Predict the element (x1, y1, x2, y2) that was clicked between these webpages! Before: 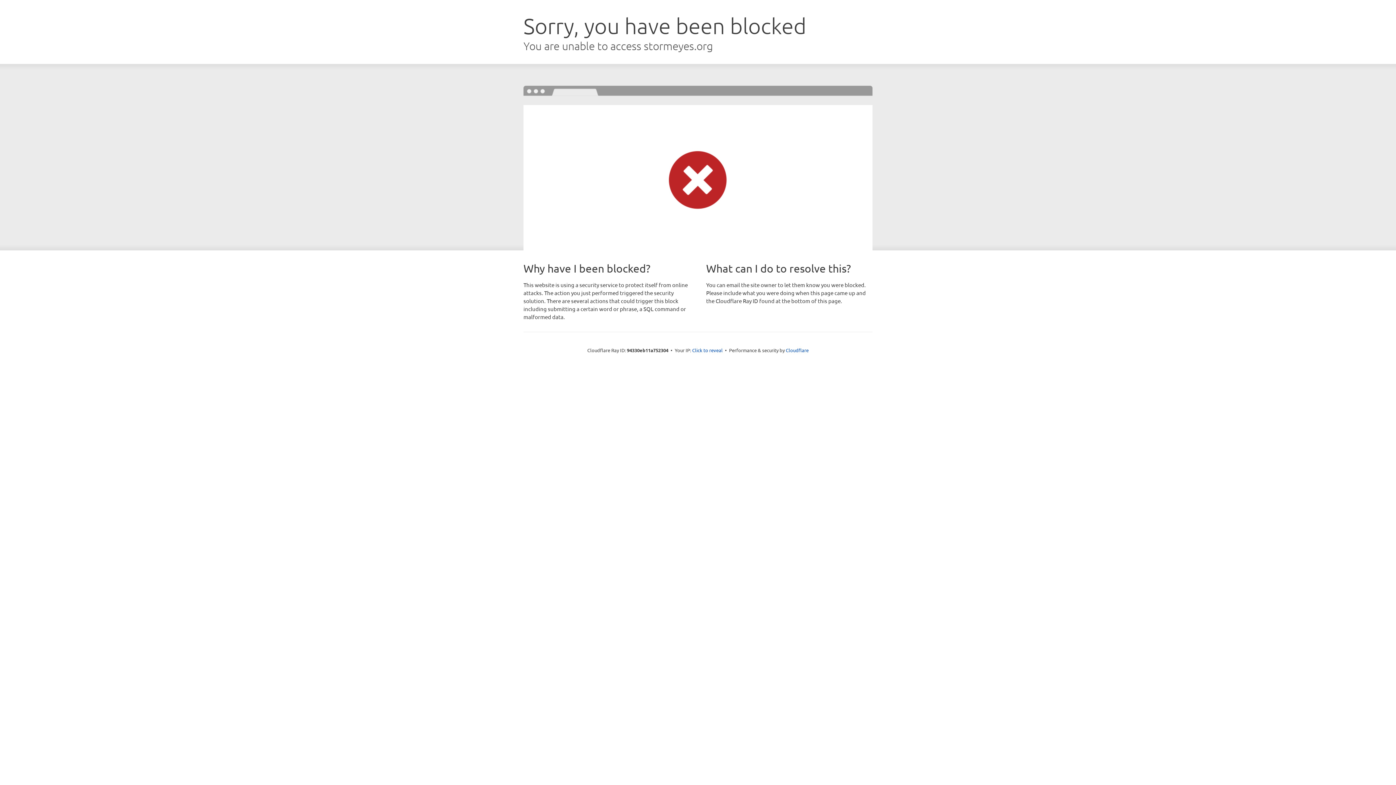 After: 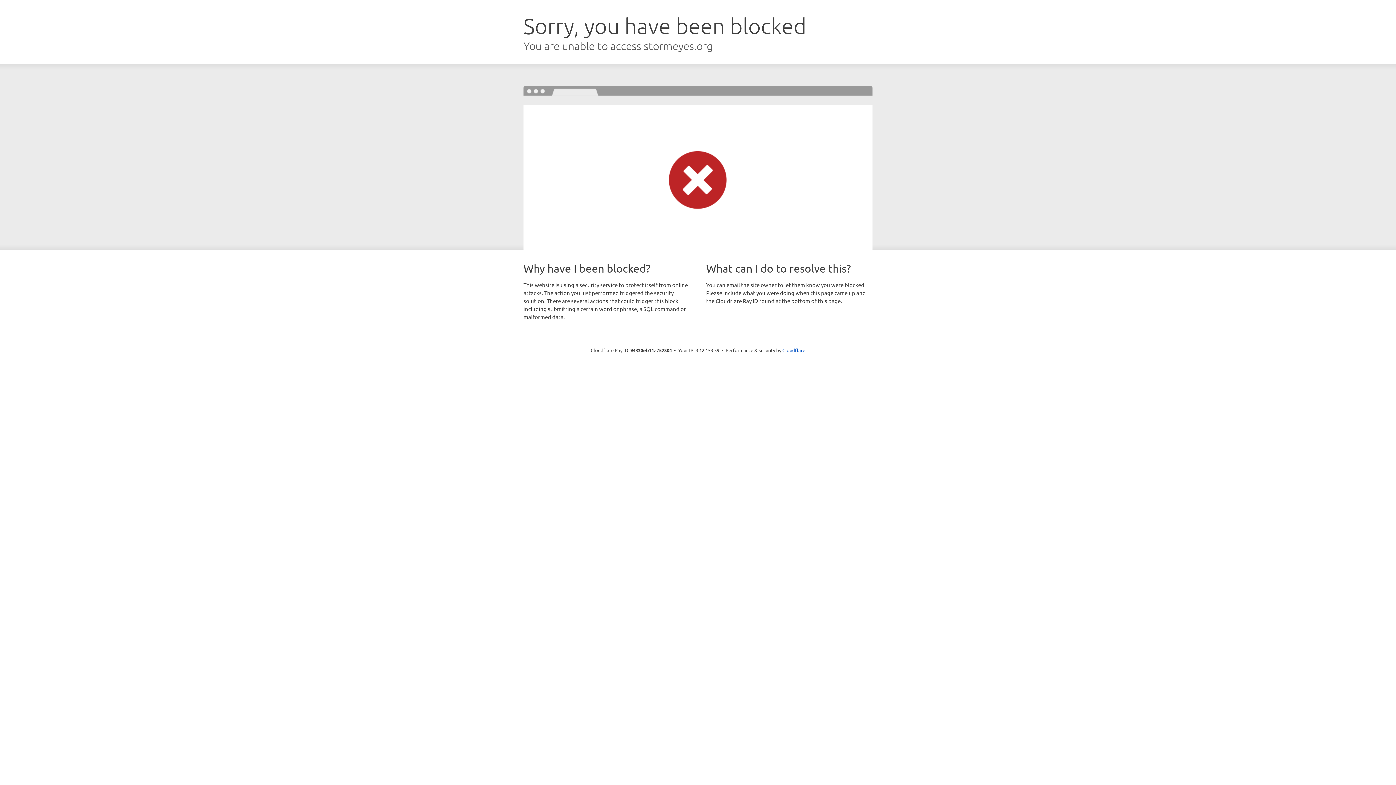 Action: bbox: (692, 346, 722, 353) label: Click to reveal